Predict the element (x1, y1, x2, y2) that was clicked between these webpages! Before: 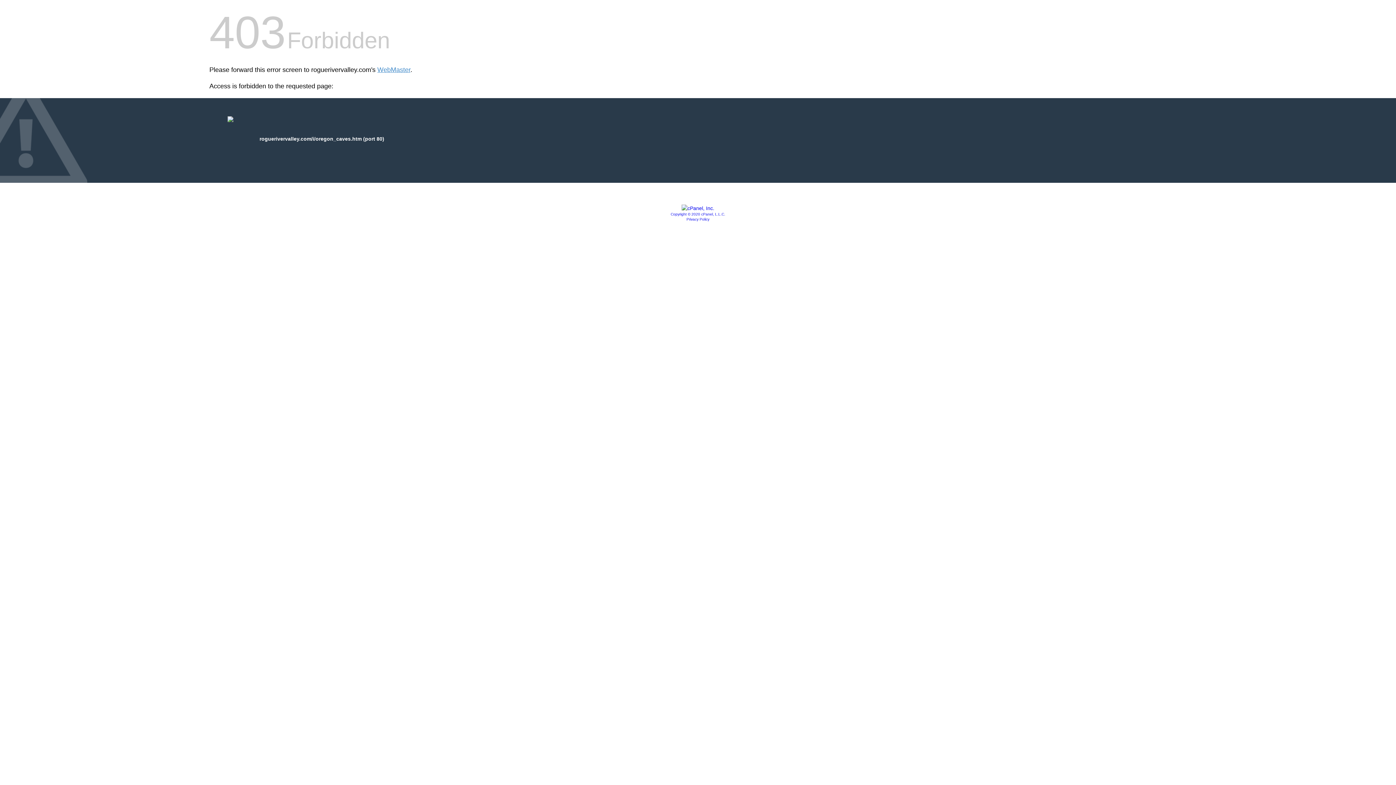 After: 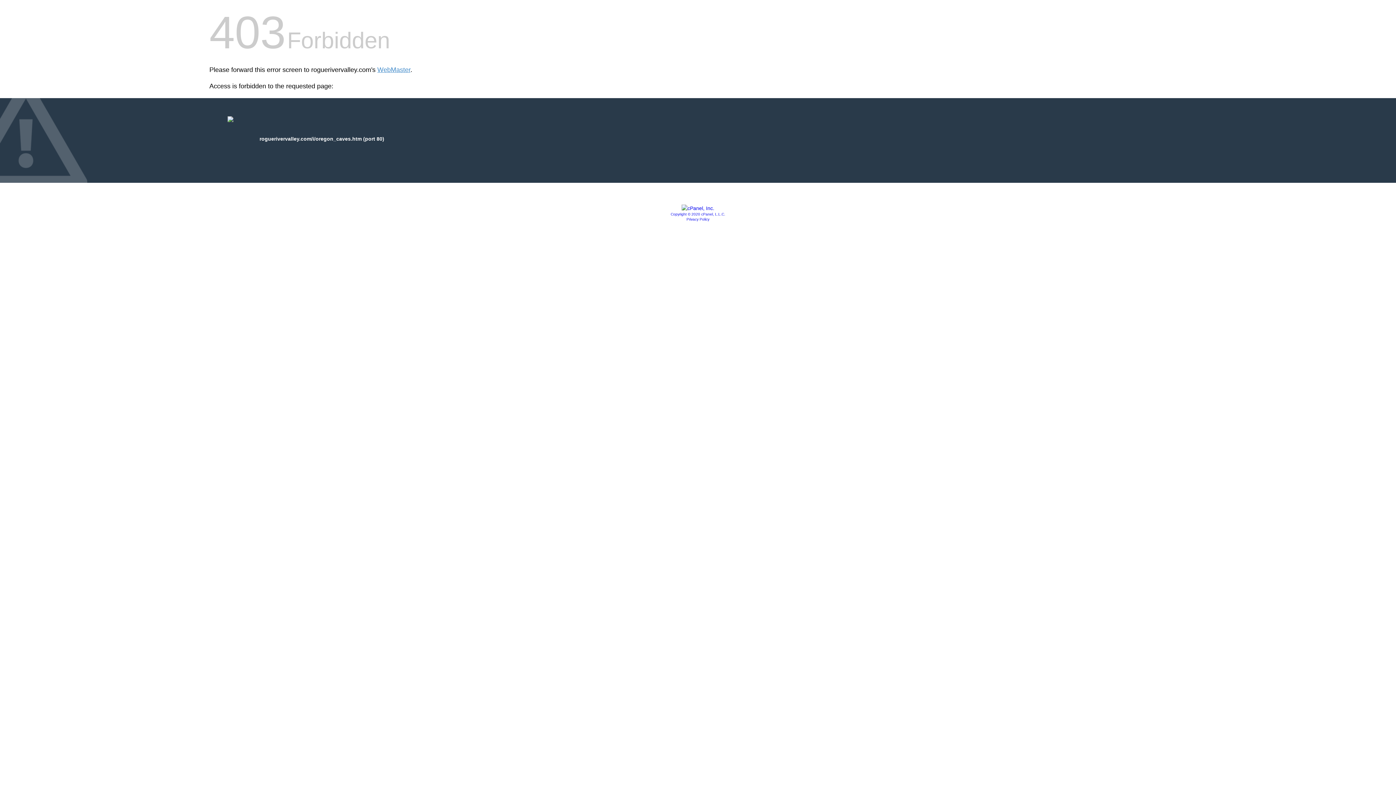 Action: bbox: (686, 217, 709, 221) label: Privacy Policy